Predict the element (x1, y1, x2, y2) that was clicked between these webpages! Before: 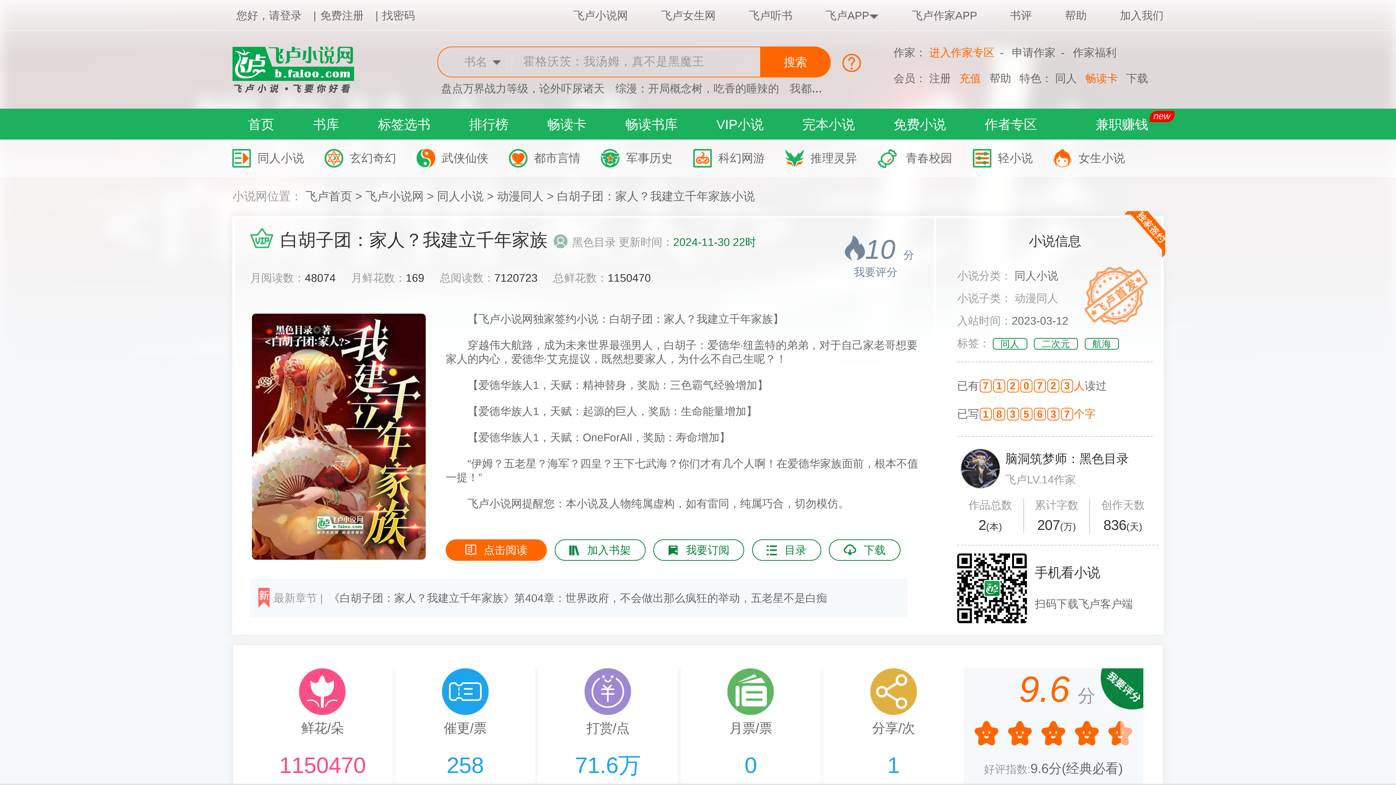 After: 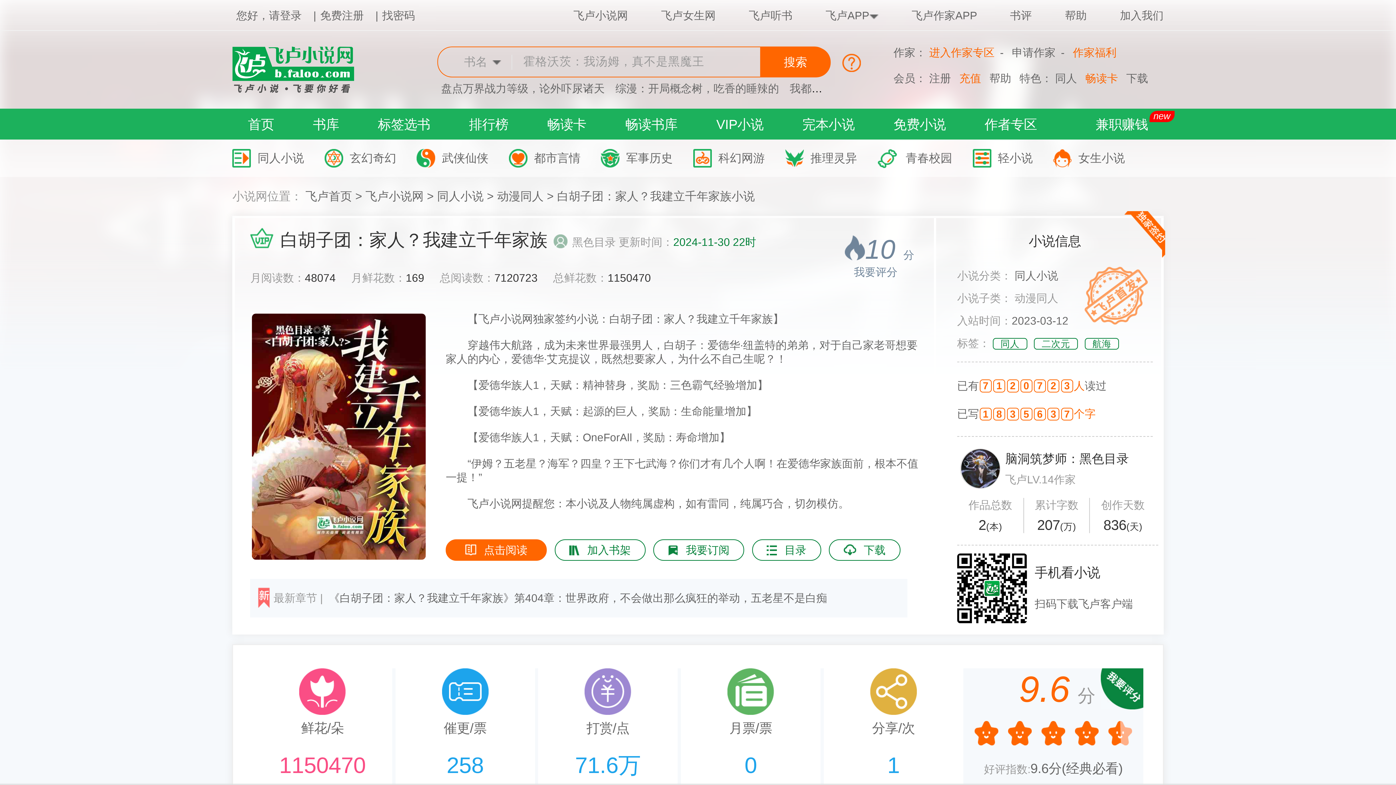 Action: label: 作家福利 bbox: (1067, 46, 1122, 58)